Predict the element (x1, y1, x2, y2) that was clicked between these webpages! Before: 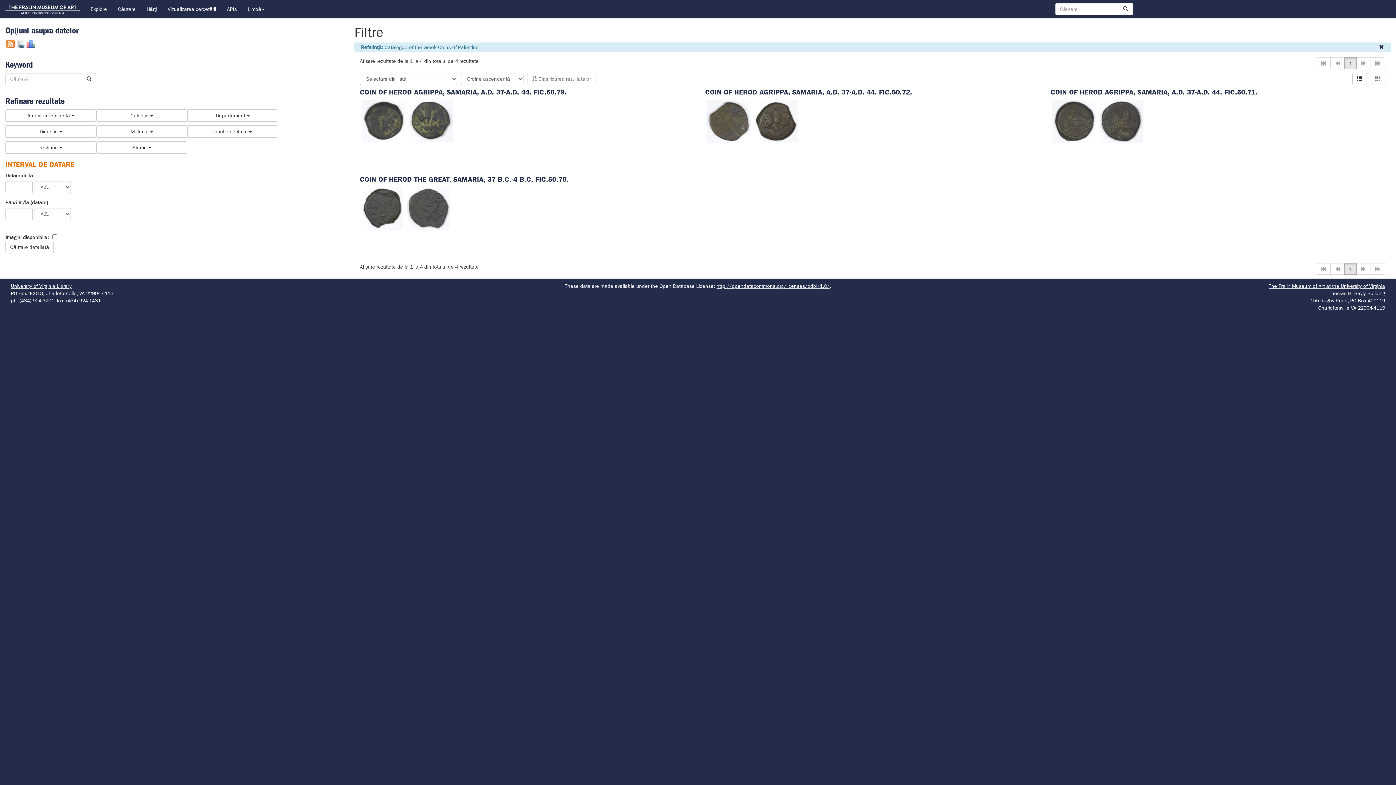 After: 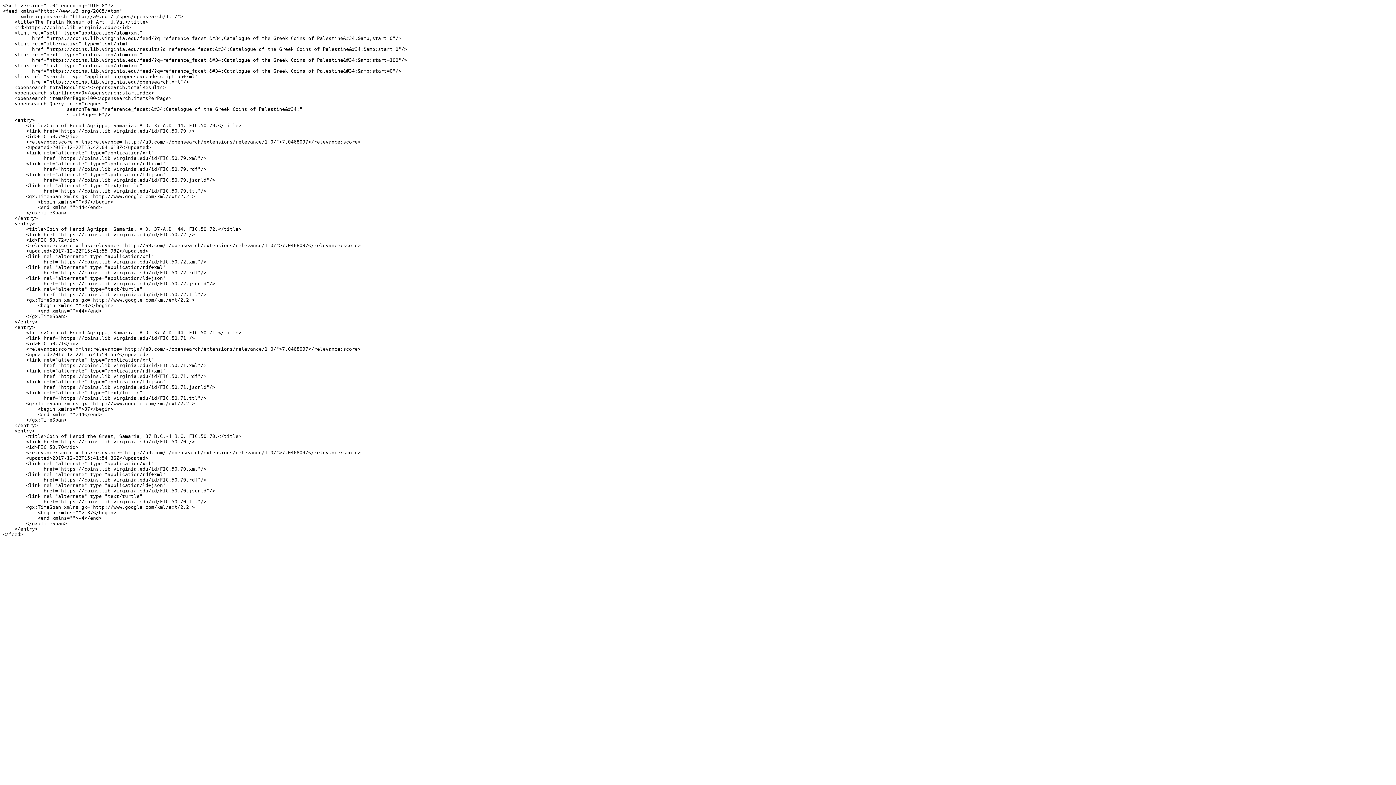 Action: bbox: (5, 40, 15, 46)